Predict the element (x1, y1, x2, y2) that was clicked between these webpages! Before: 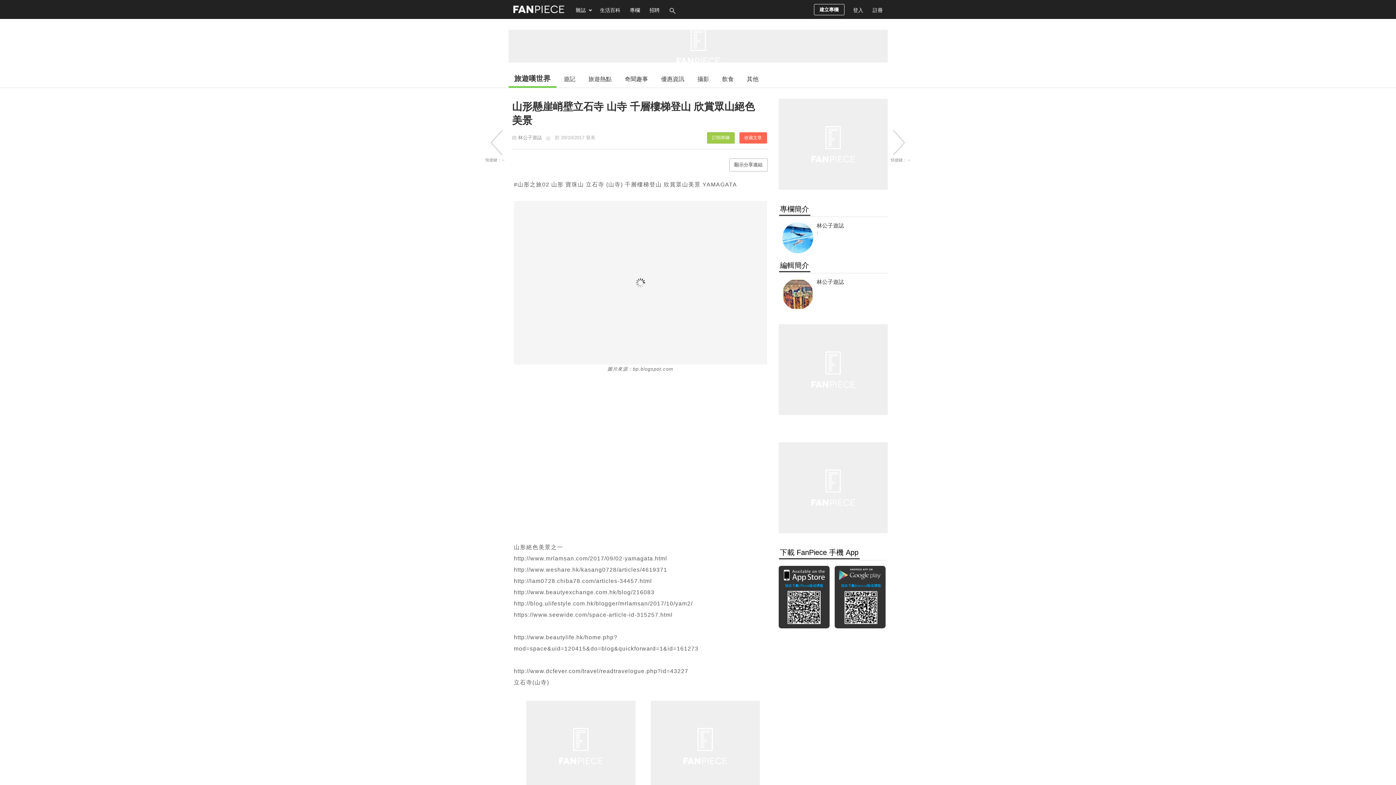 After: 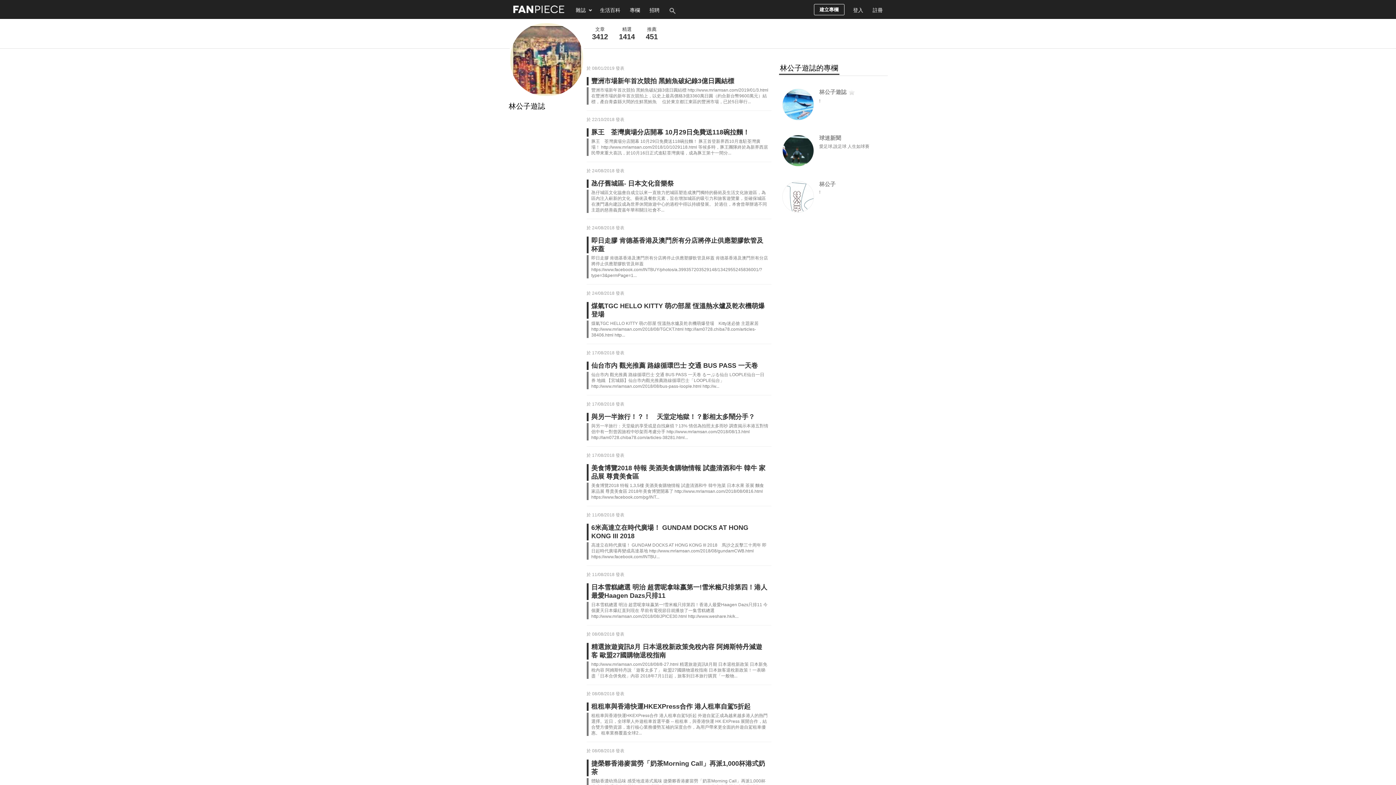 Action: label: 林公子遊誌 bbox: (816, 278, 882, 285)